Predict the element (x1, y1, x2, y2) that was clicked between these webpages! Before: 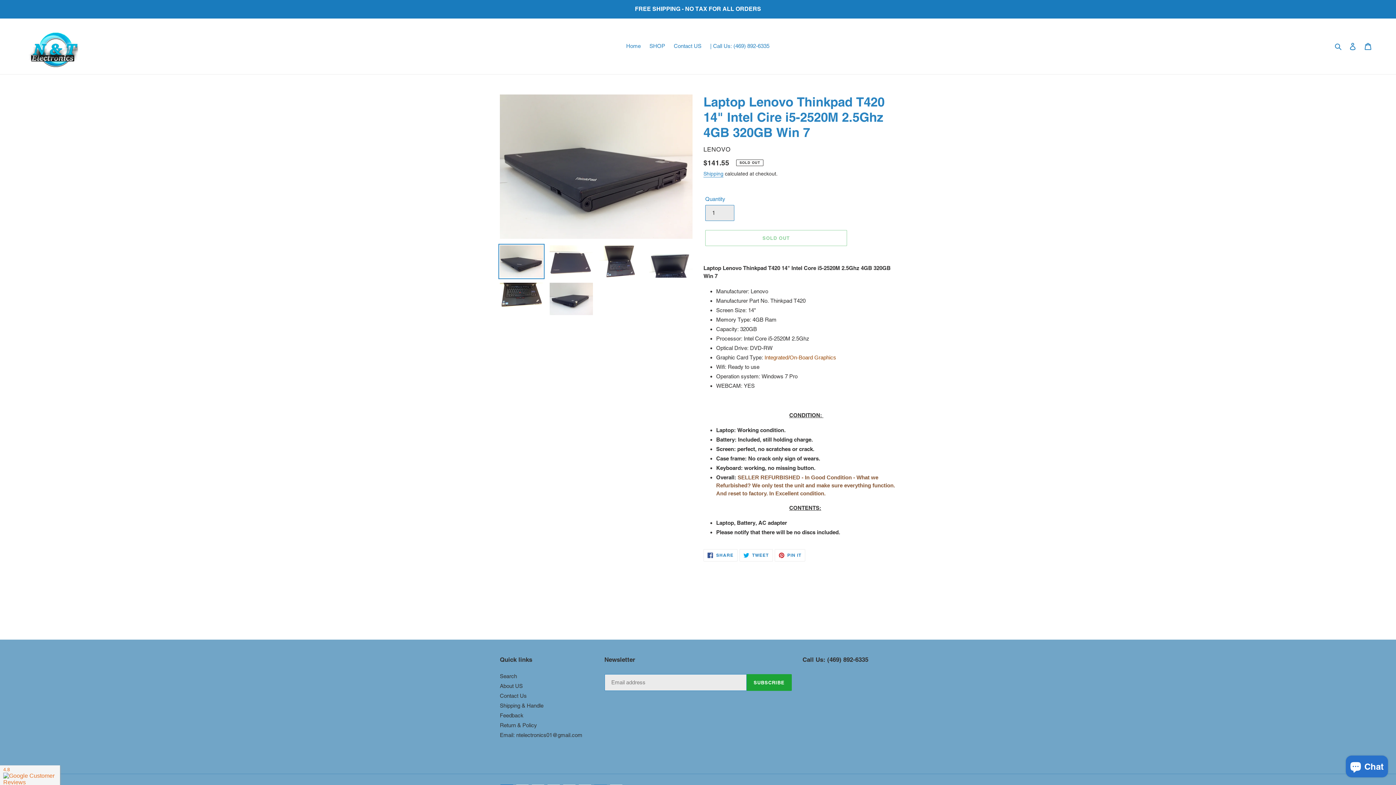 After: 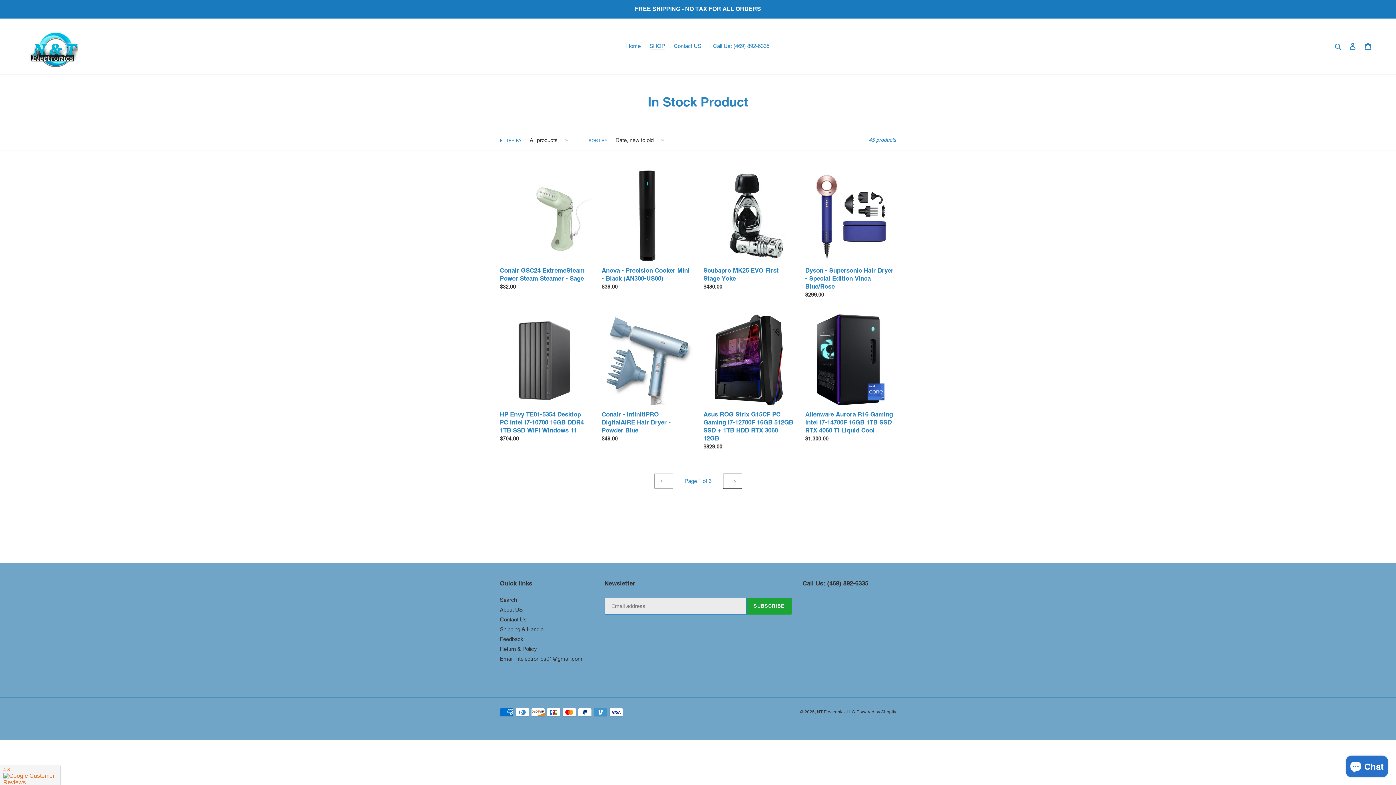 Action: label: SHOP bbox: (646, 41, 668, 51)